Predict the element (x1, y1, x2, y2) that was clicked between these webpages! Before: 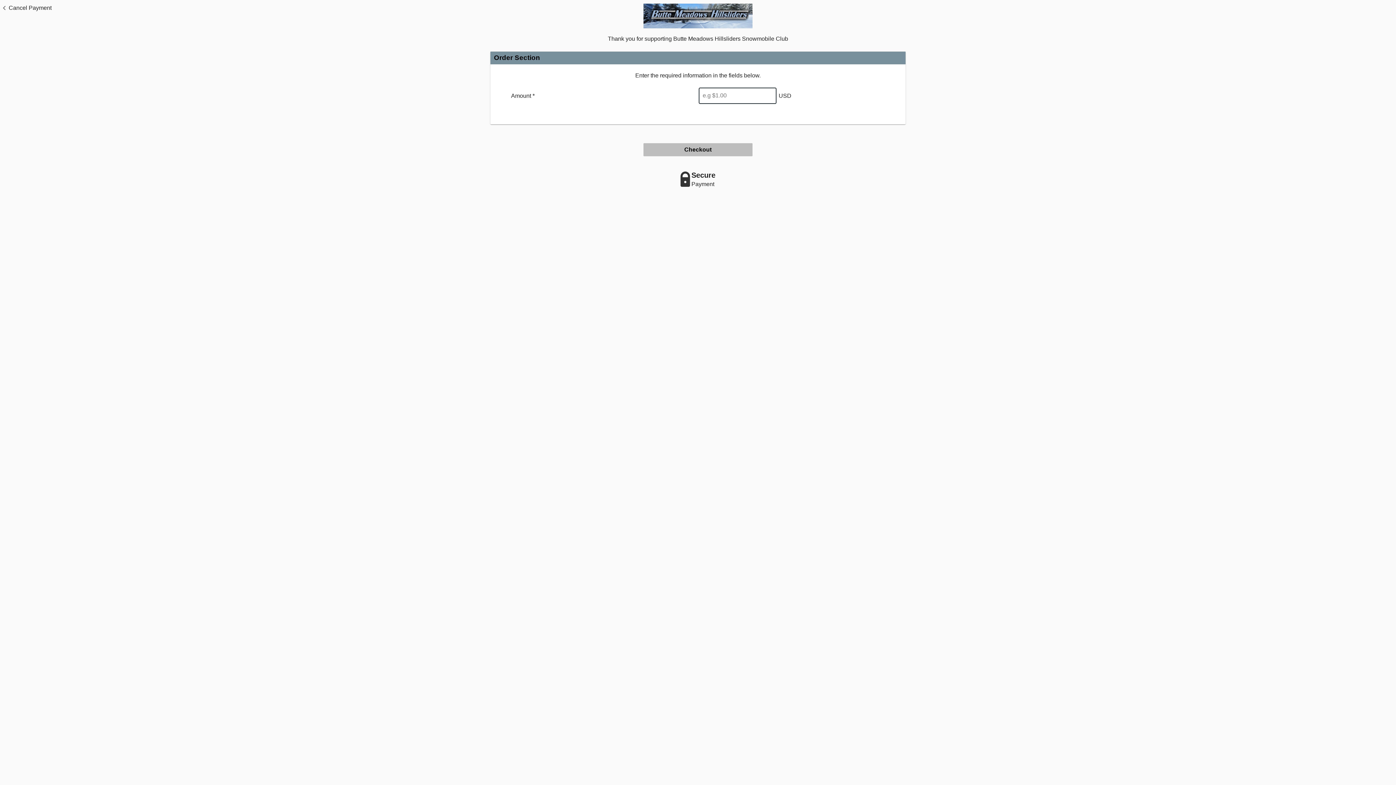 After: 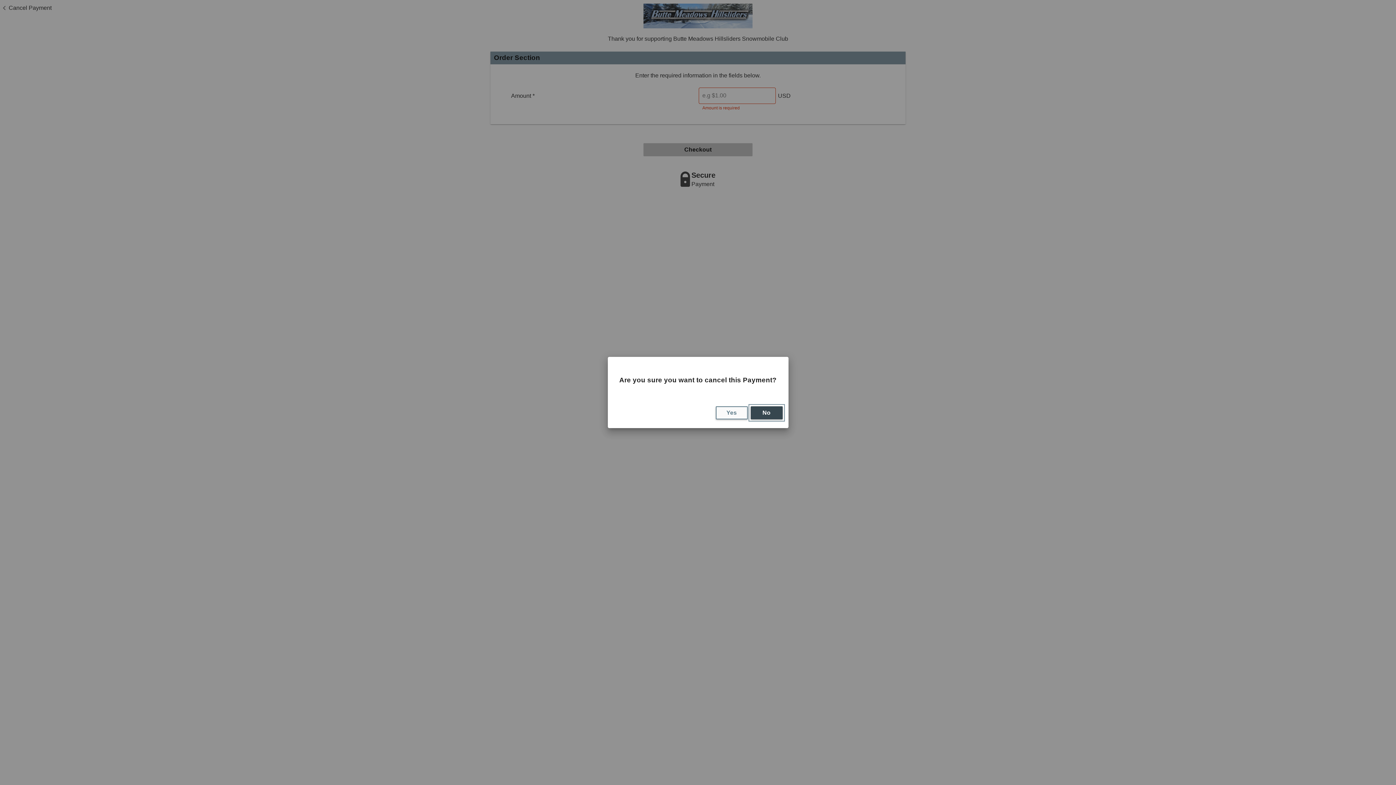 Action: label: Cancel Payment bbox: (0, 3, 51, 12)